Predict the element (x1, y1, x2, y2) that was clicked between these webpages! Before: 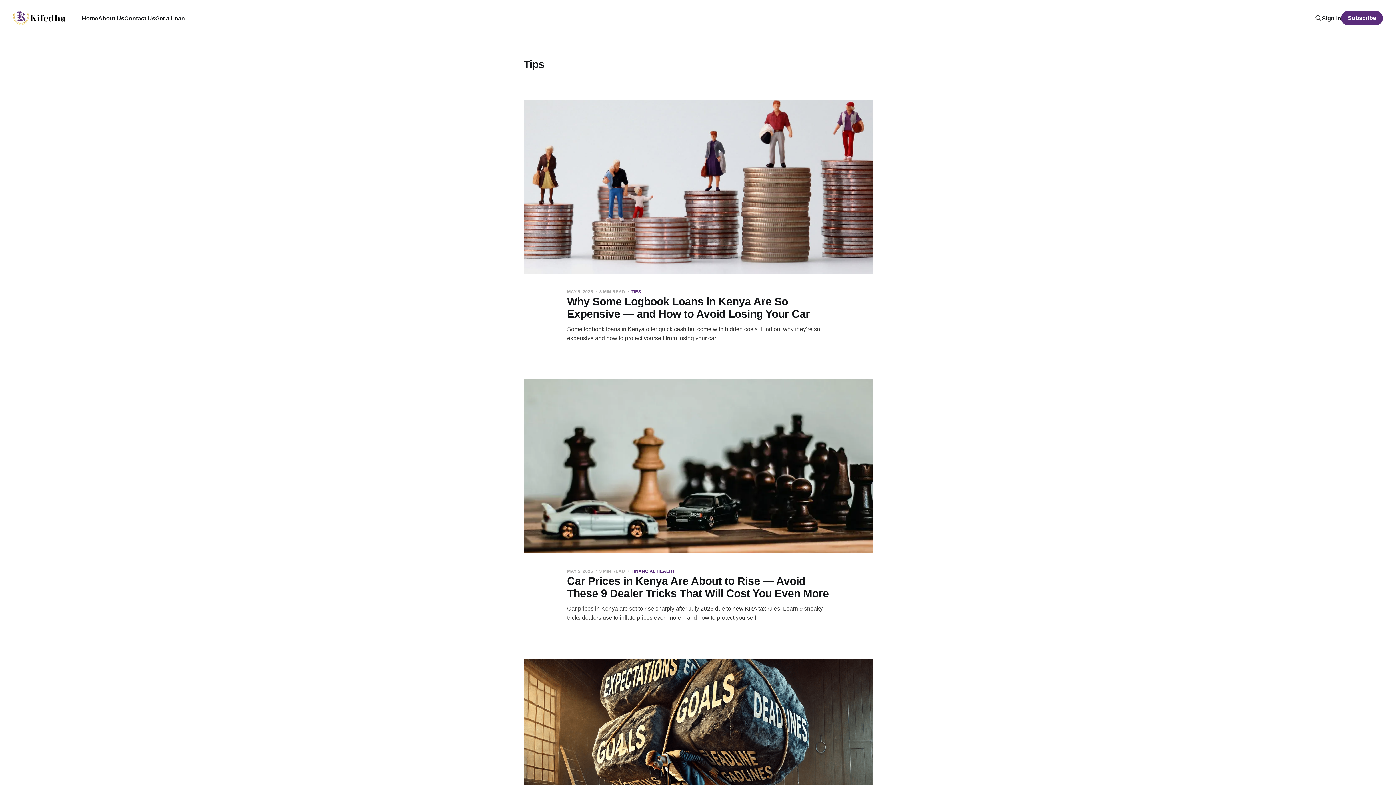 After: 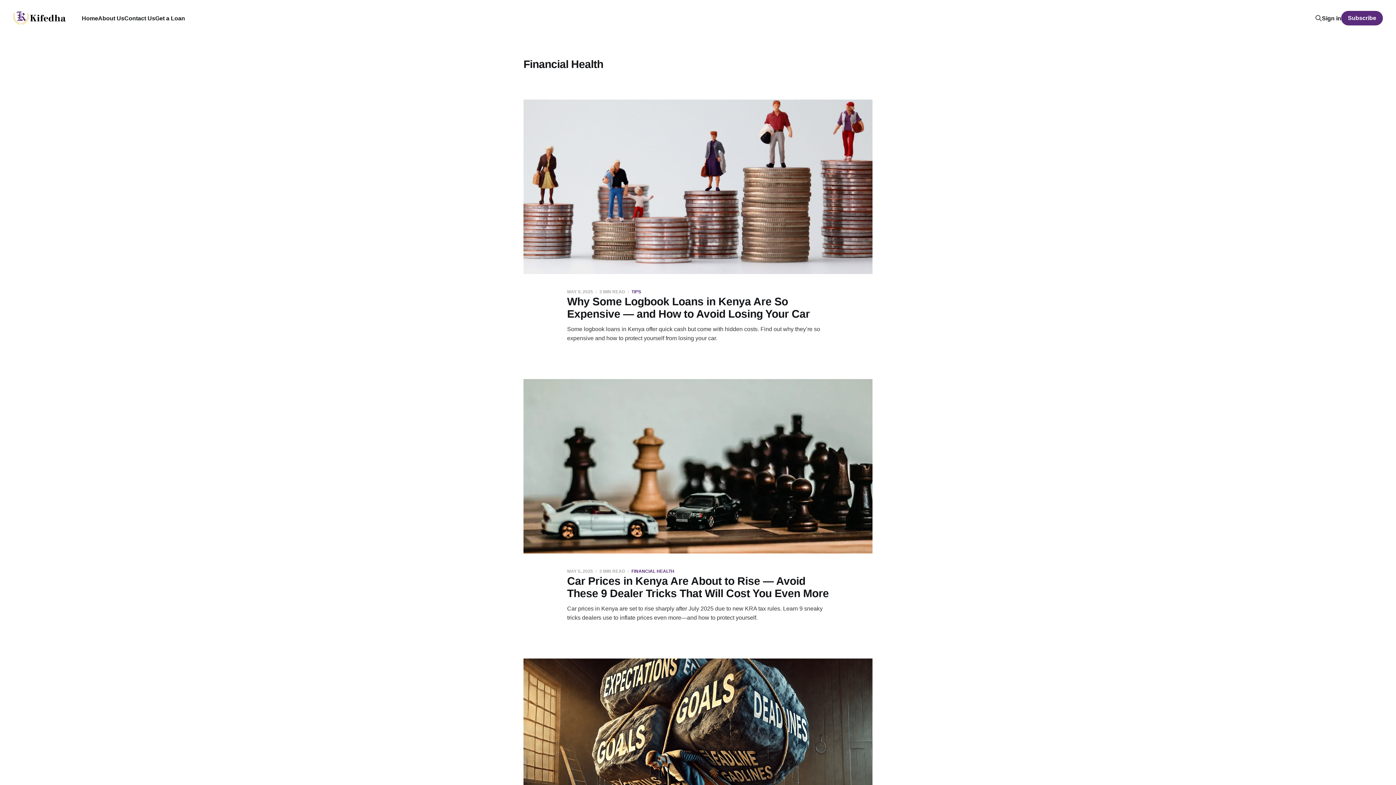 Action: label: FINANCIAL HEALTH bbox: (631, 569, 674, 574)